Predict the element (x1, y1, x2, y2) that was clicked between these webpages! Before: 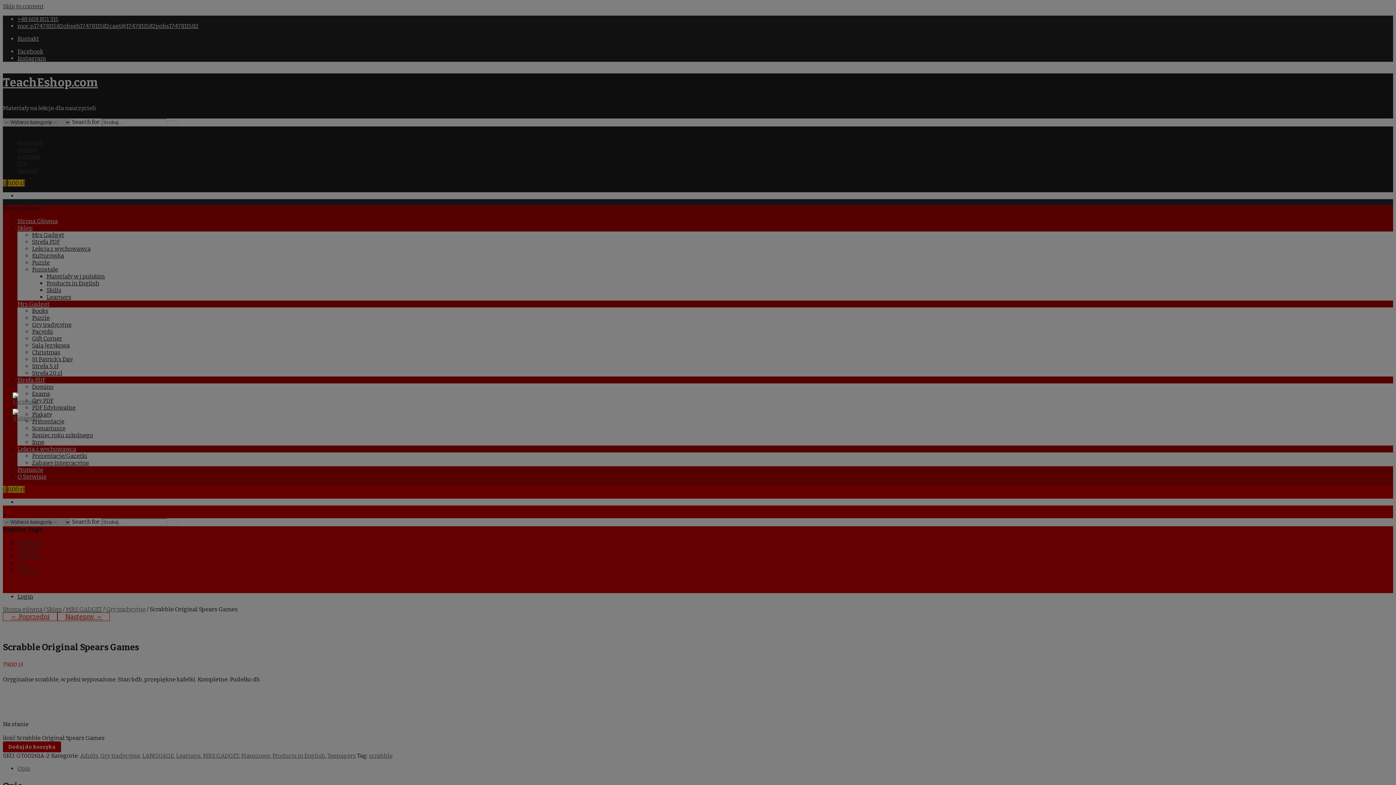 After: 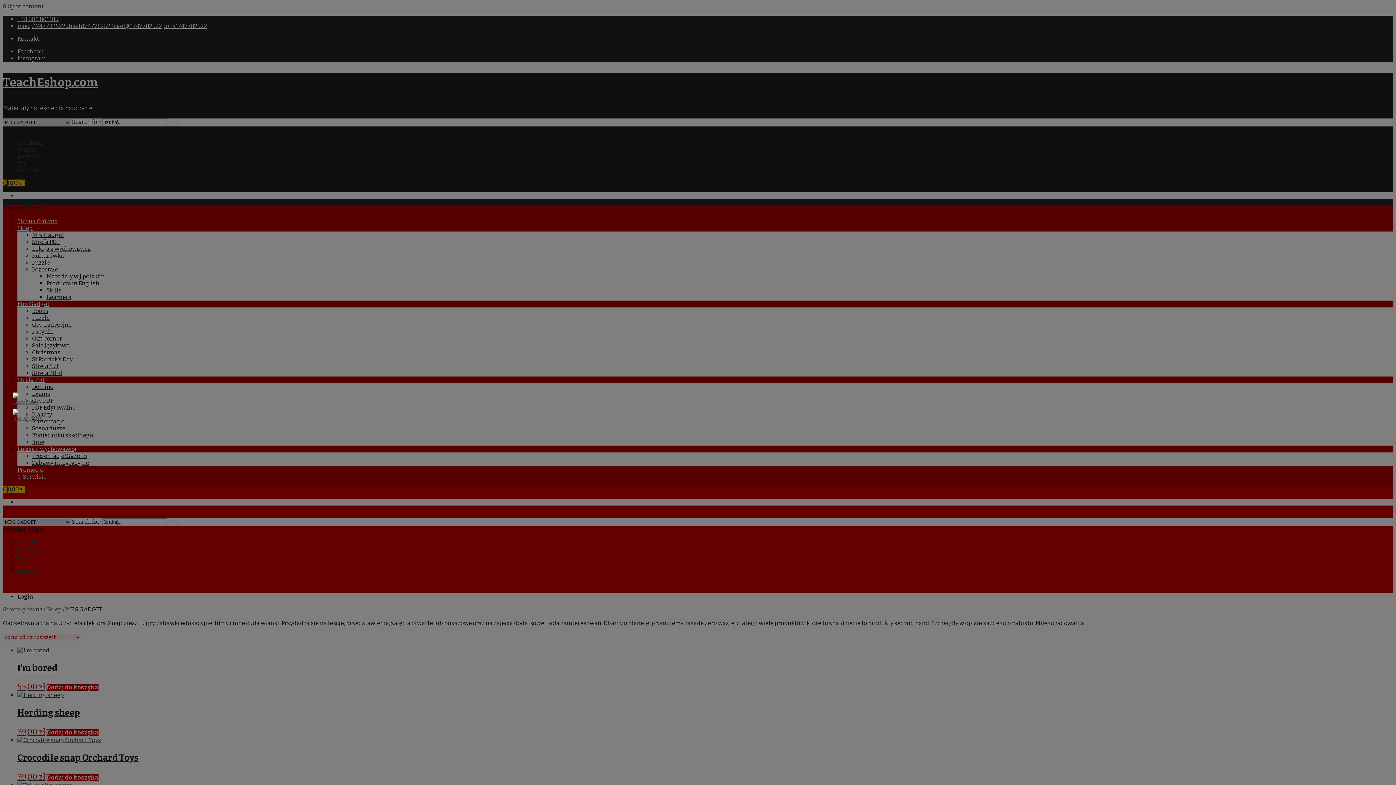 Action: label: MRS GADGET bbox: (65, 606, 102, 612)